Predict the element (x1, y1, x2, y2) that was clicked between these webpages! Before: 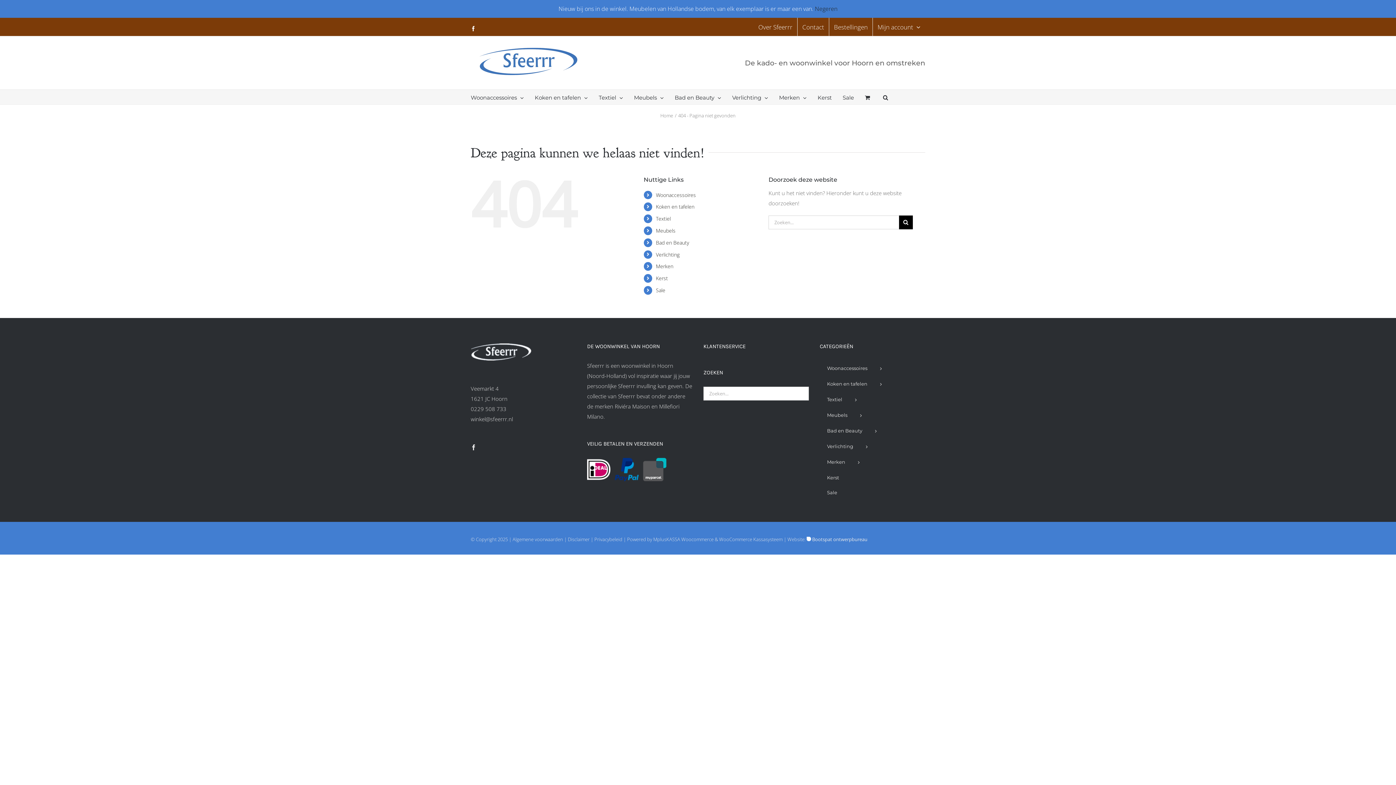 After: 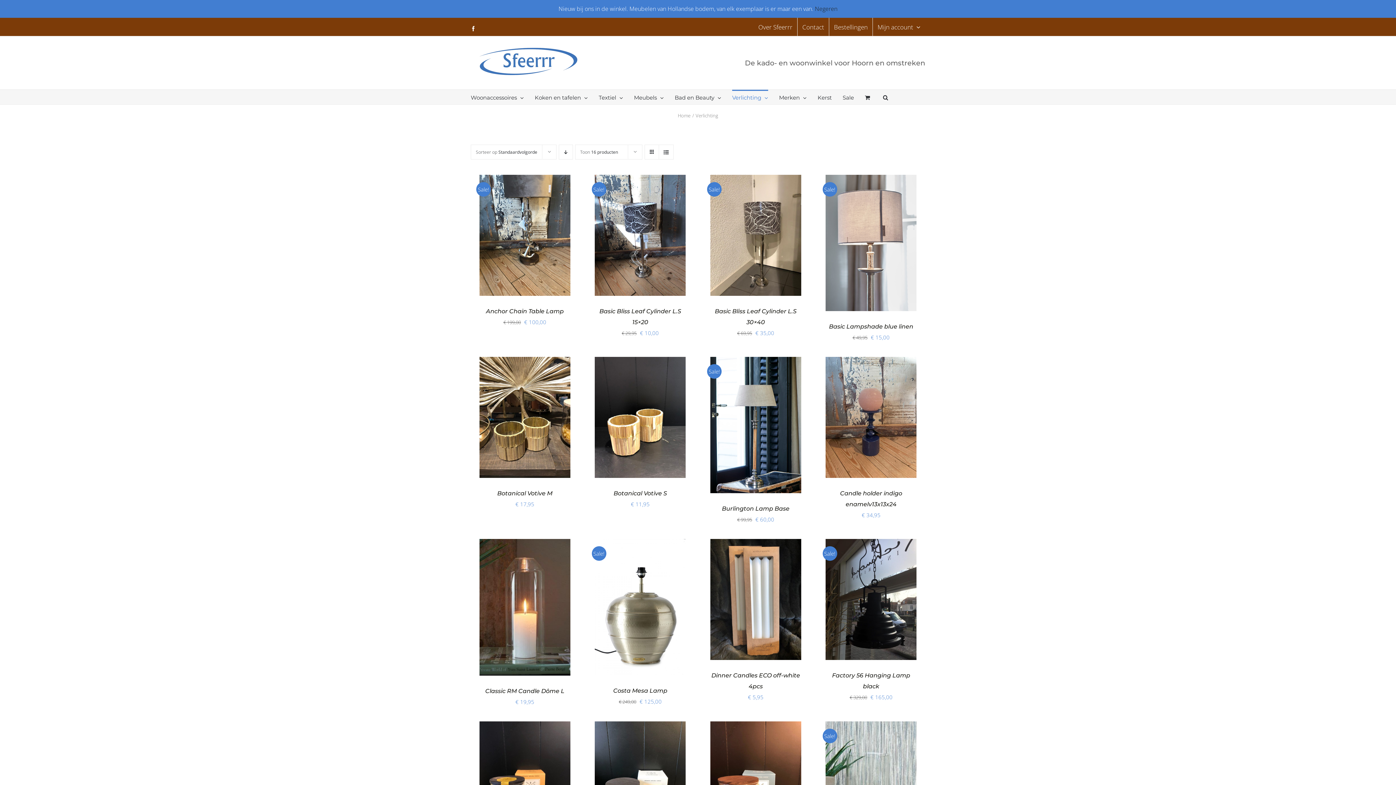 Action: bbox: (732, 89, 768, 104) label: Verlichting